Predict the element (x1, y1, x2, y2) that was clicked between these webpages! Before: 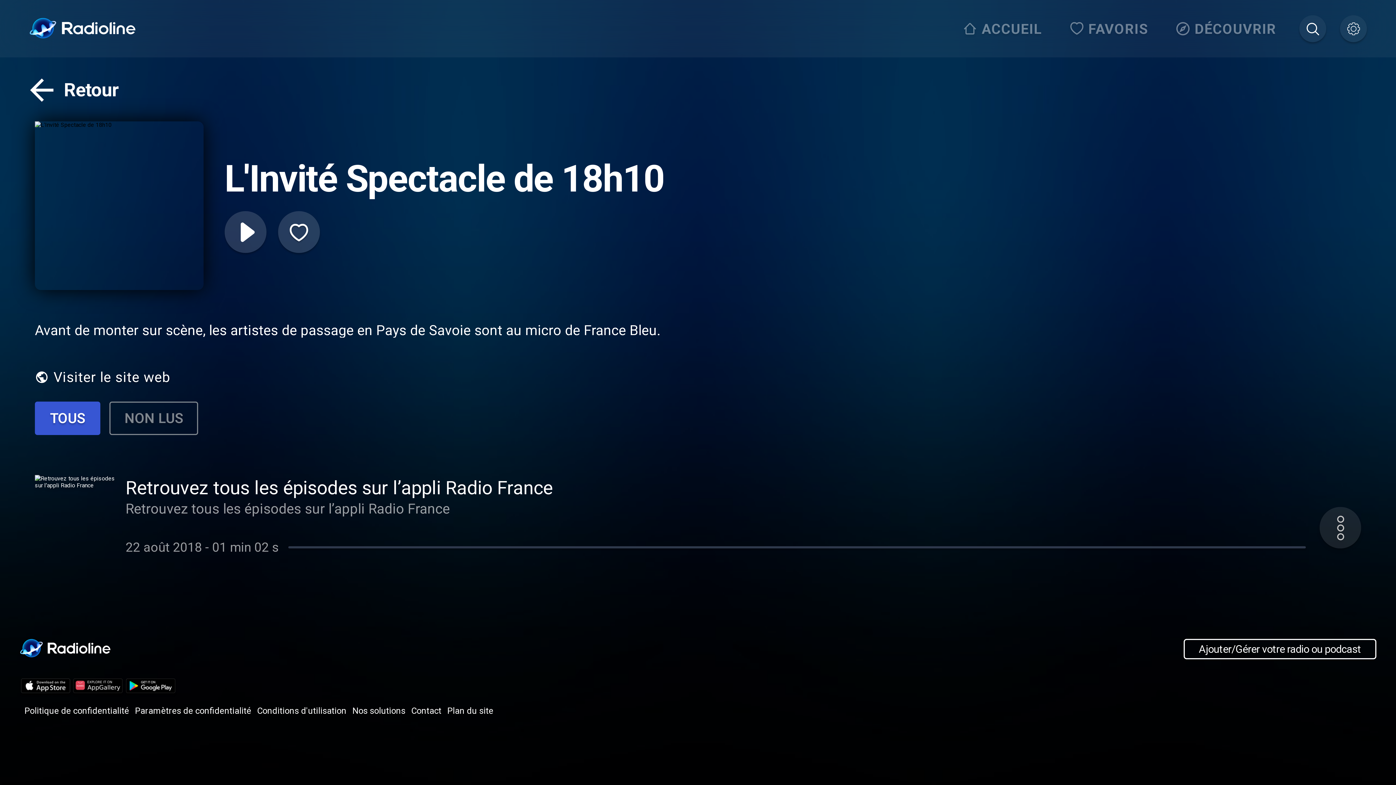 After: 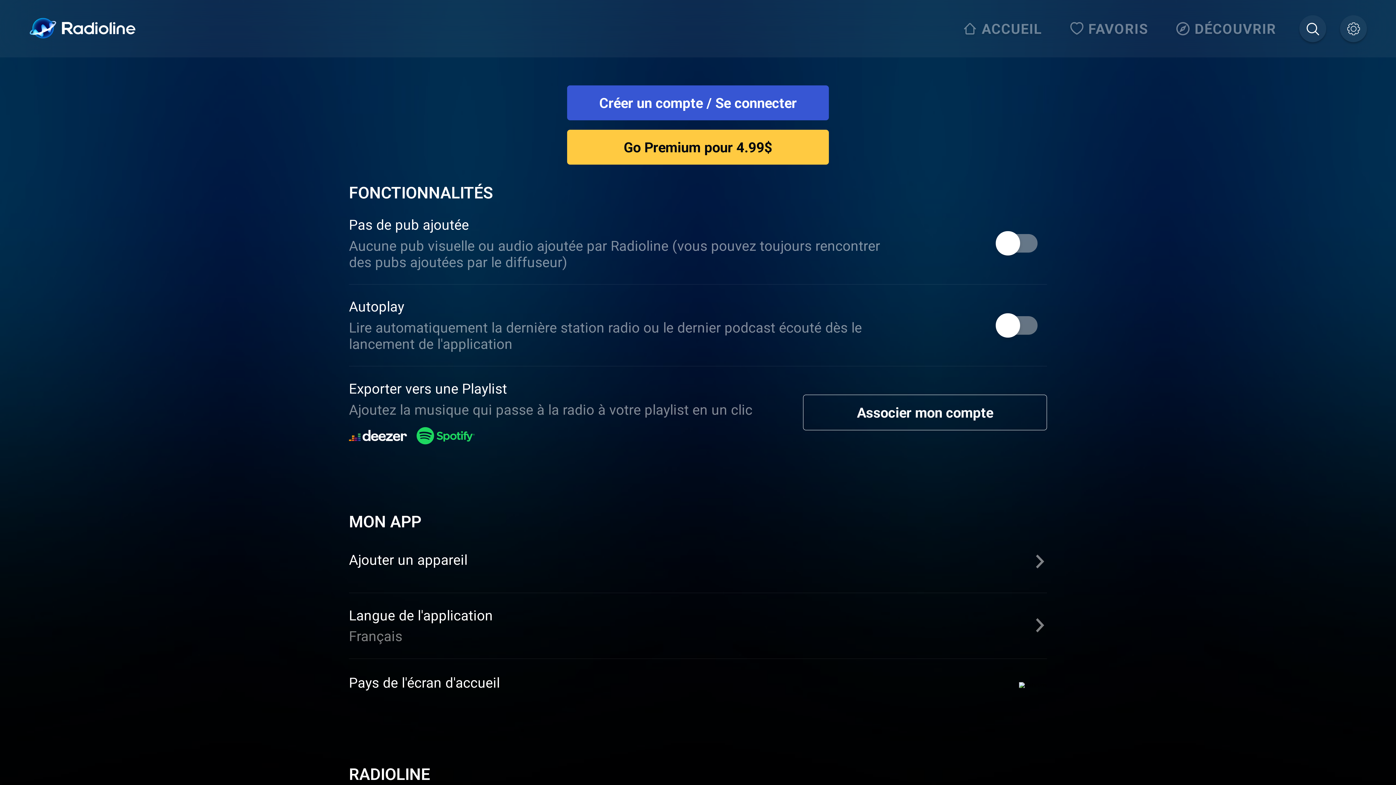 Action: bbox: (1340, 15, 1367, 42)